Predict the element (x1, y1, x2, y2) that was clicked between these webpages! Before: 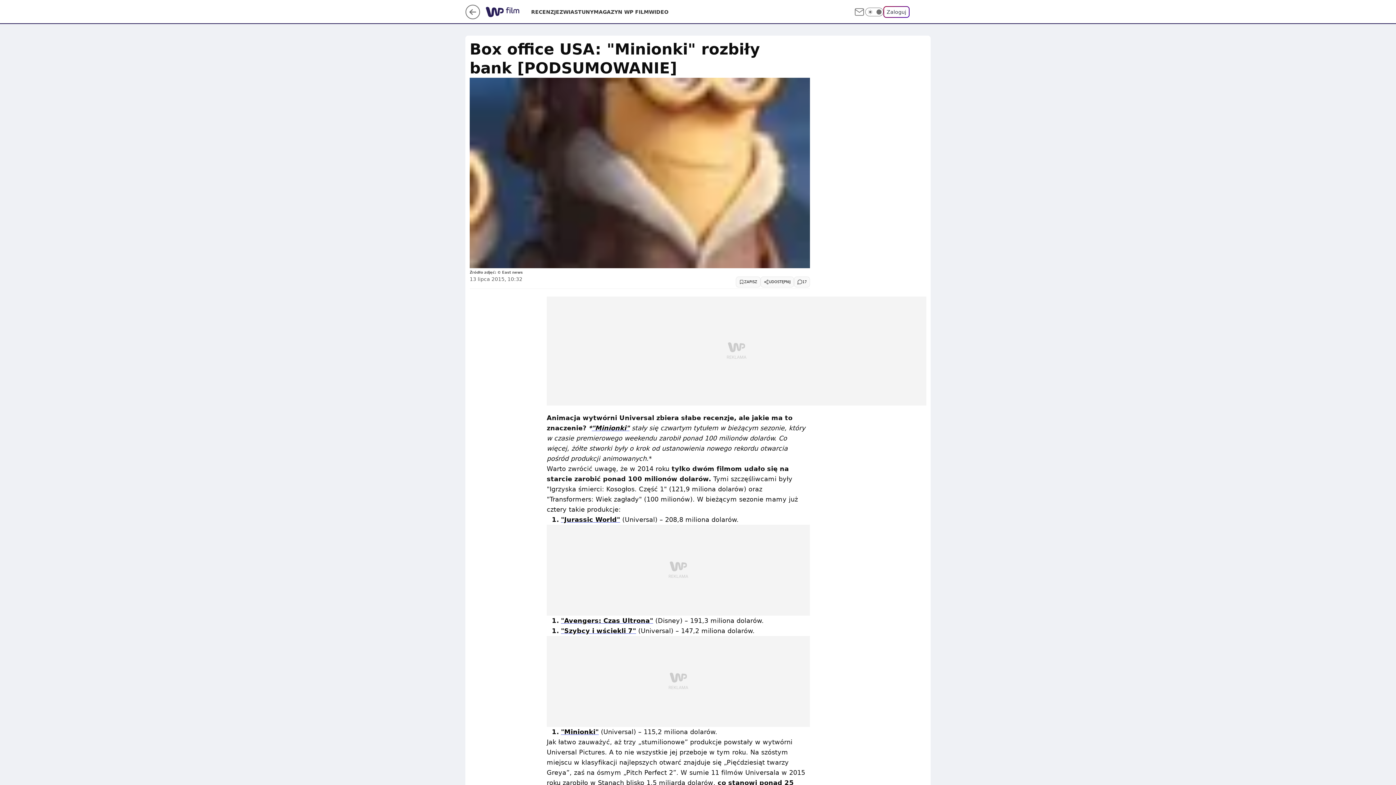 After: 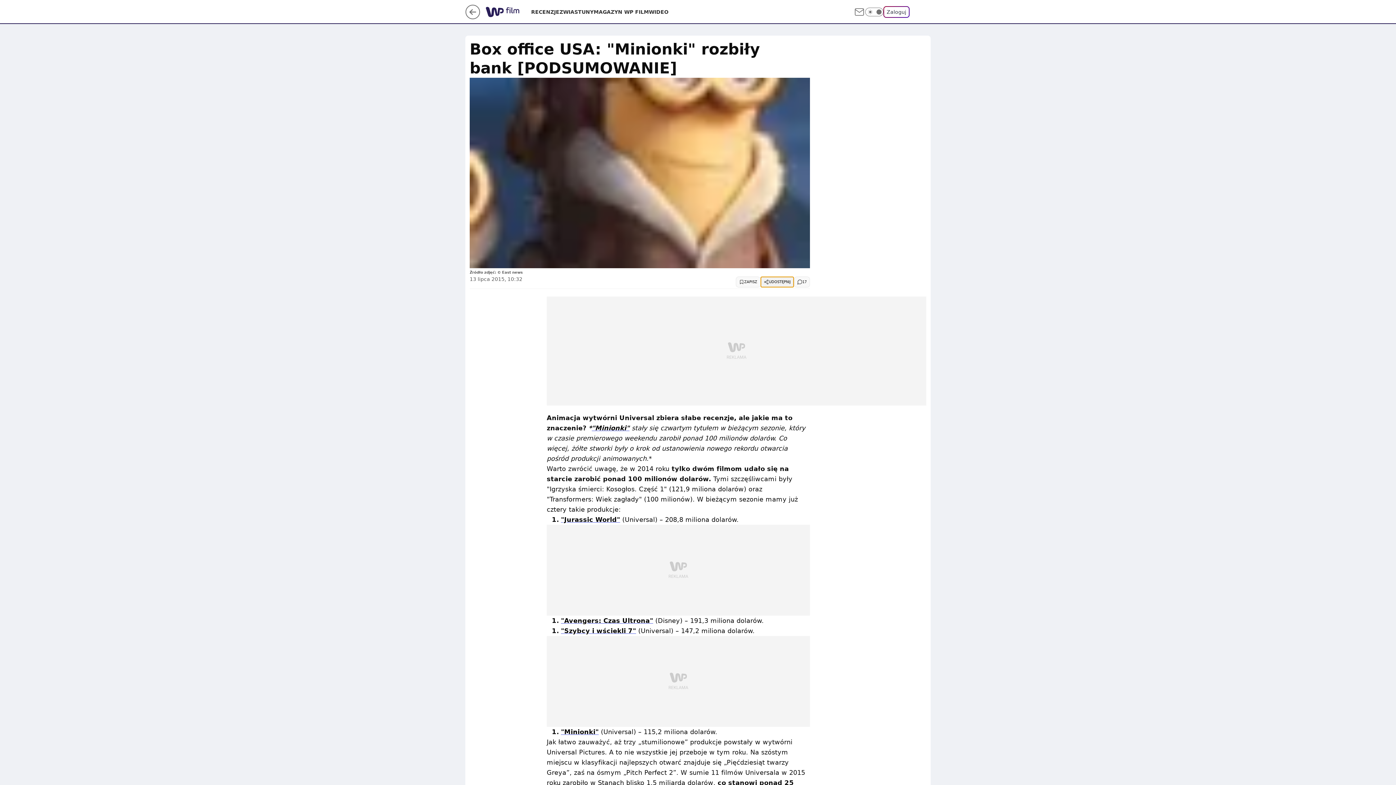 Action: label: UDOSTĘPNIJ bbox: (760, 276, 794, 287)